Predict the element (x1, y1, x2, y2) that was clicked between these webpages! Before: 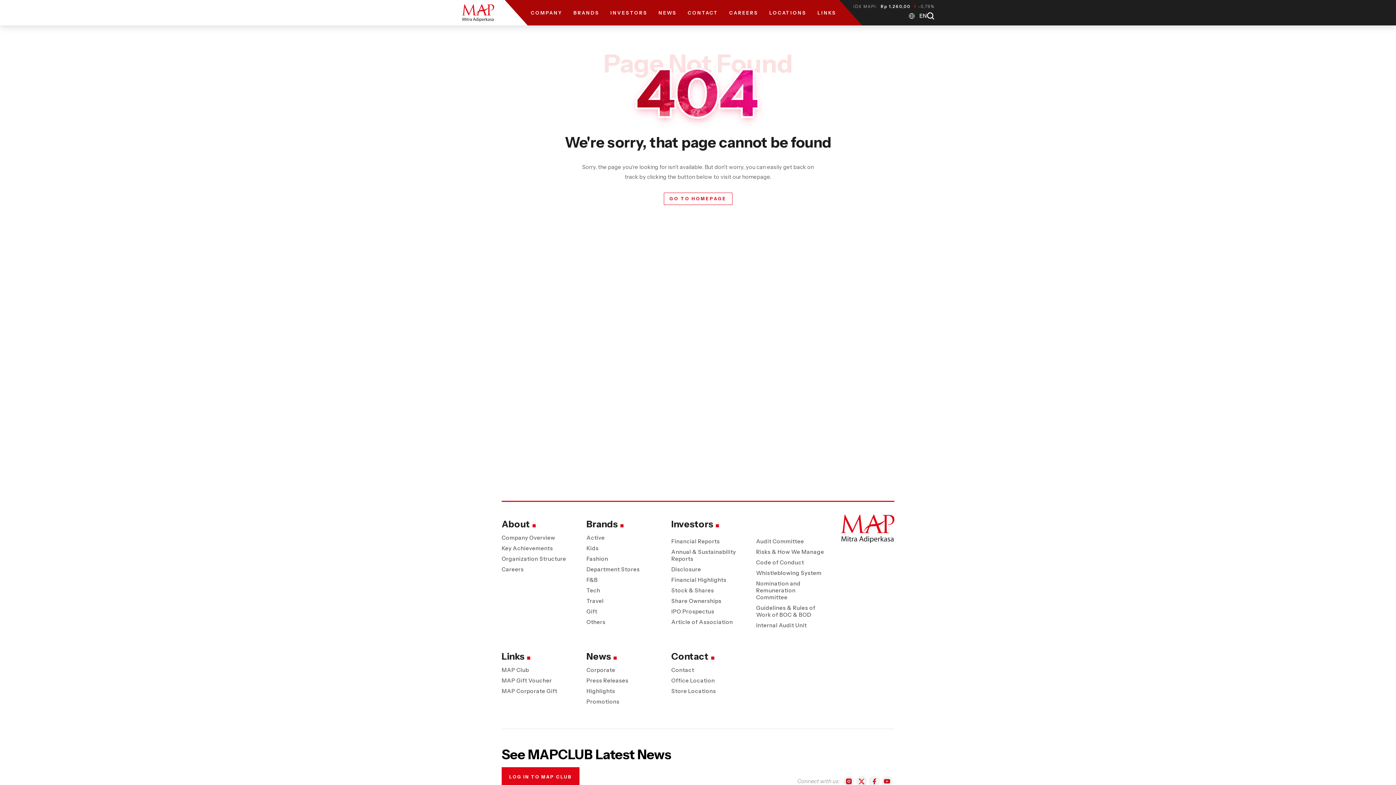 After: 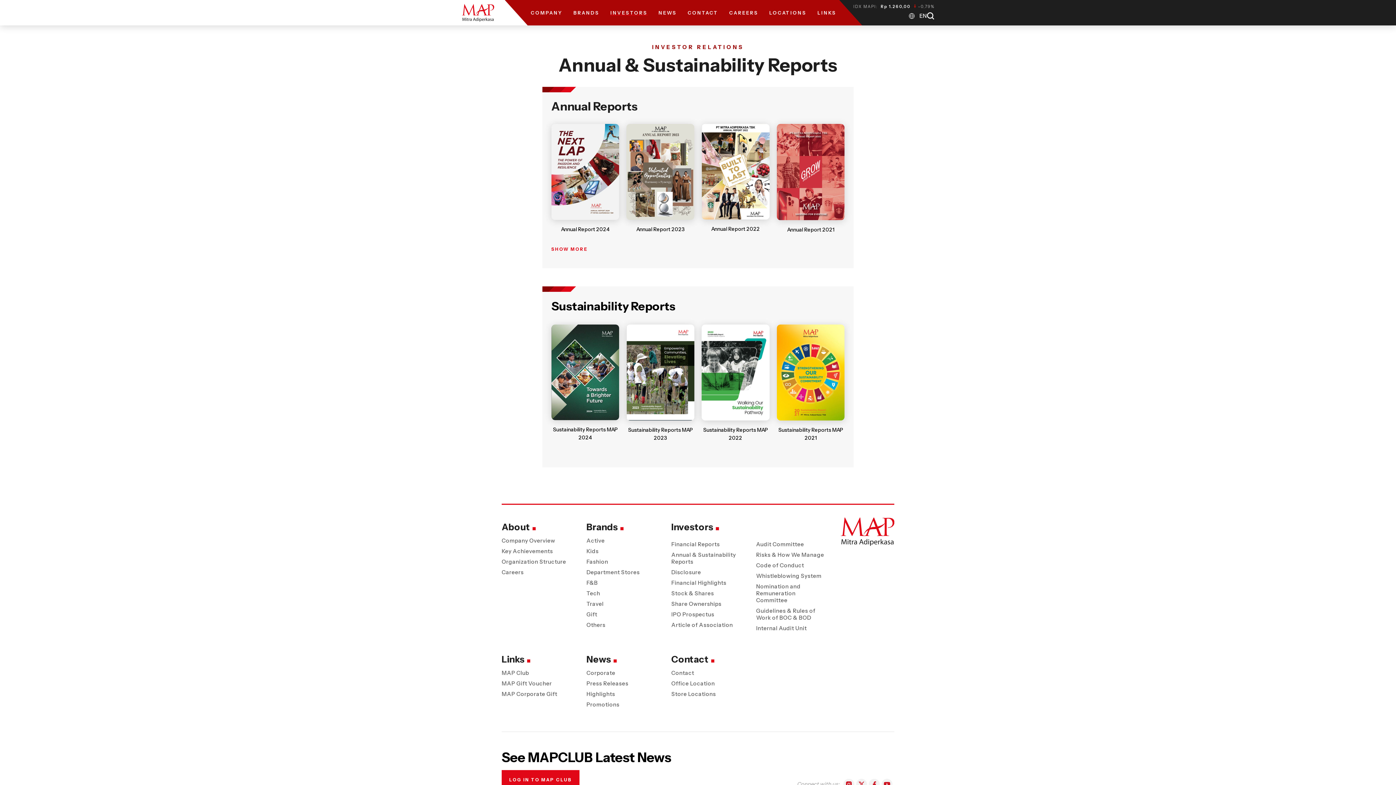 Action: label: Annual & Sustainability Reports bbox: (664, 546, 749, 564)